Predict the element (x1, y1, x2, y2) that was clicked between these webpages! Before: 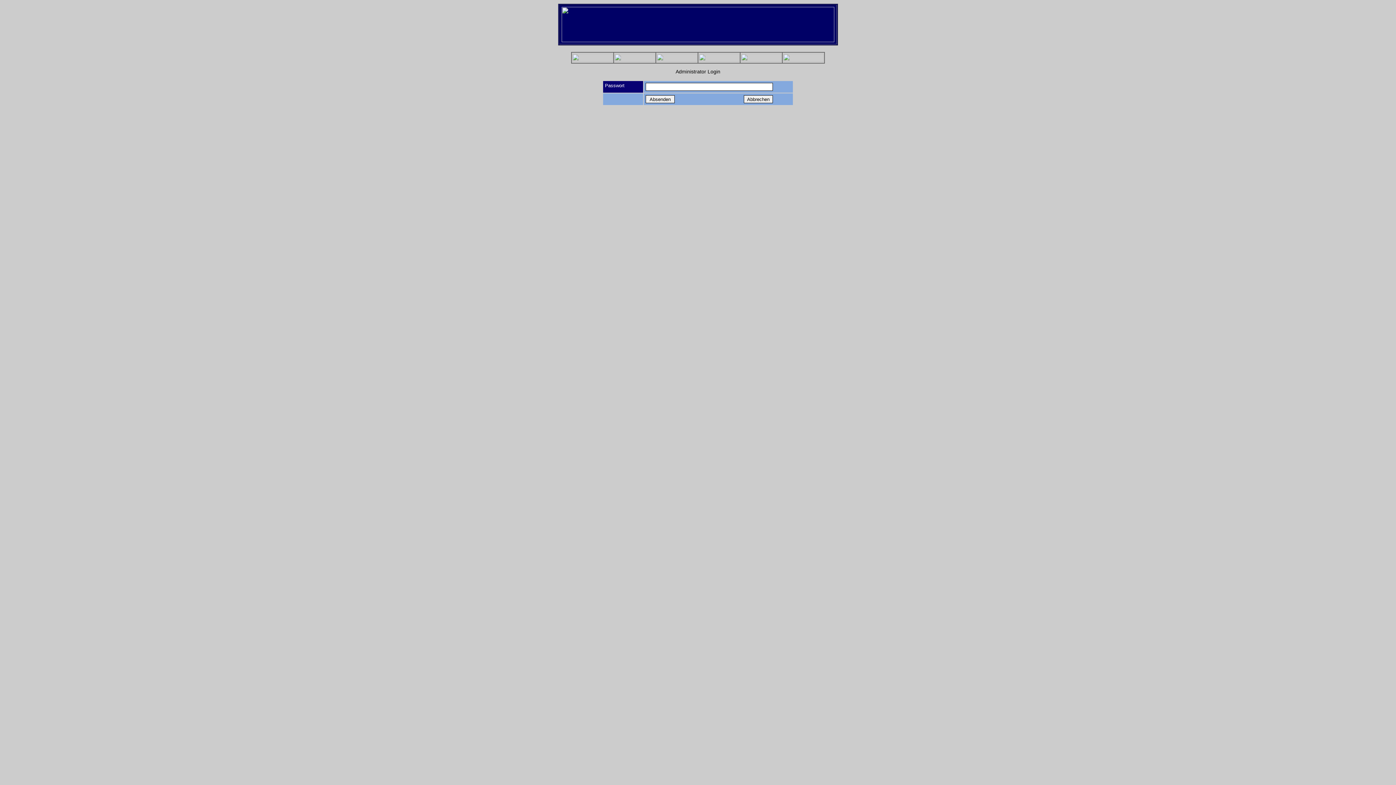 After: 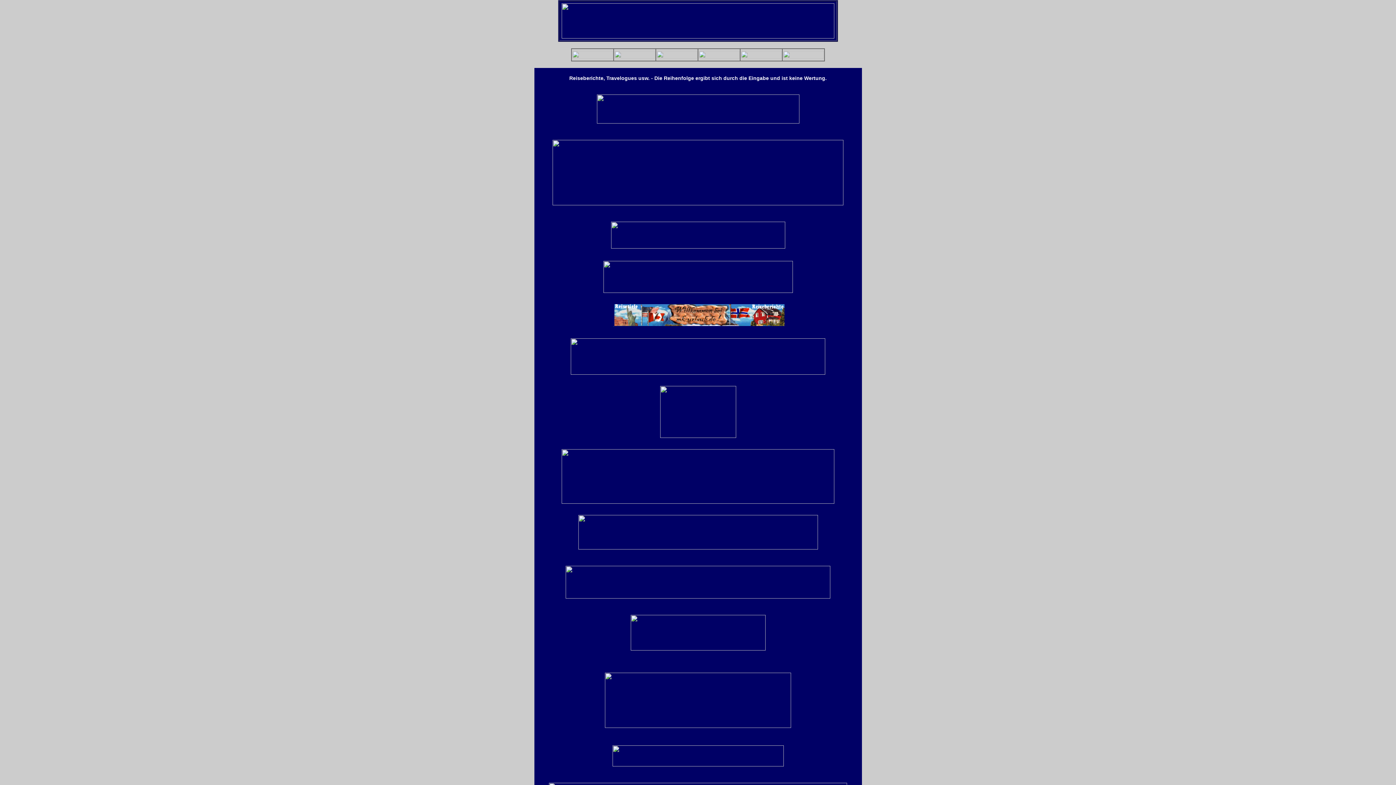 Action: bbox: (698, 56, 739, 62)